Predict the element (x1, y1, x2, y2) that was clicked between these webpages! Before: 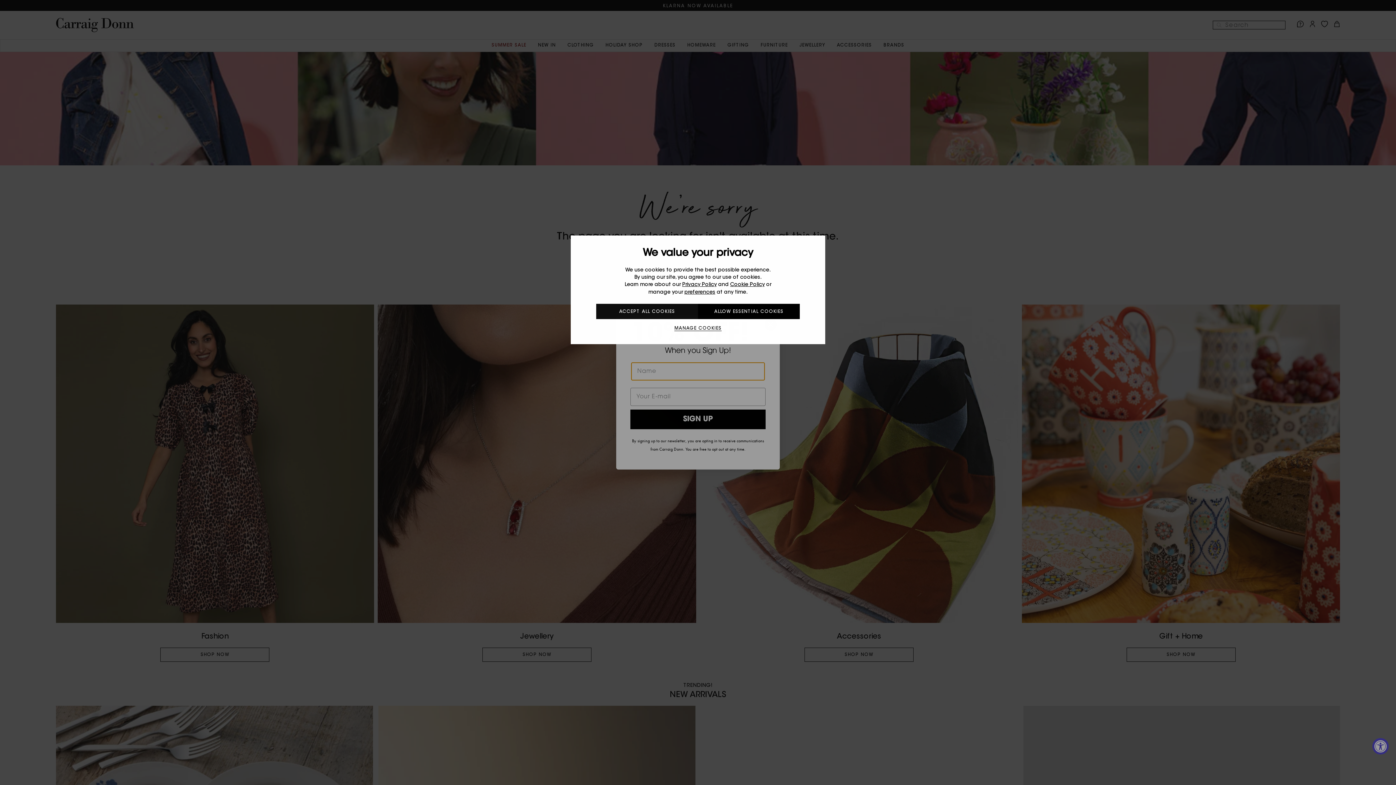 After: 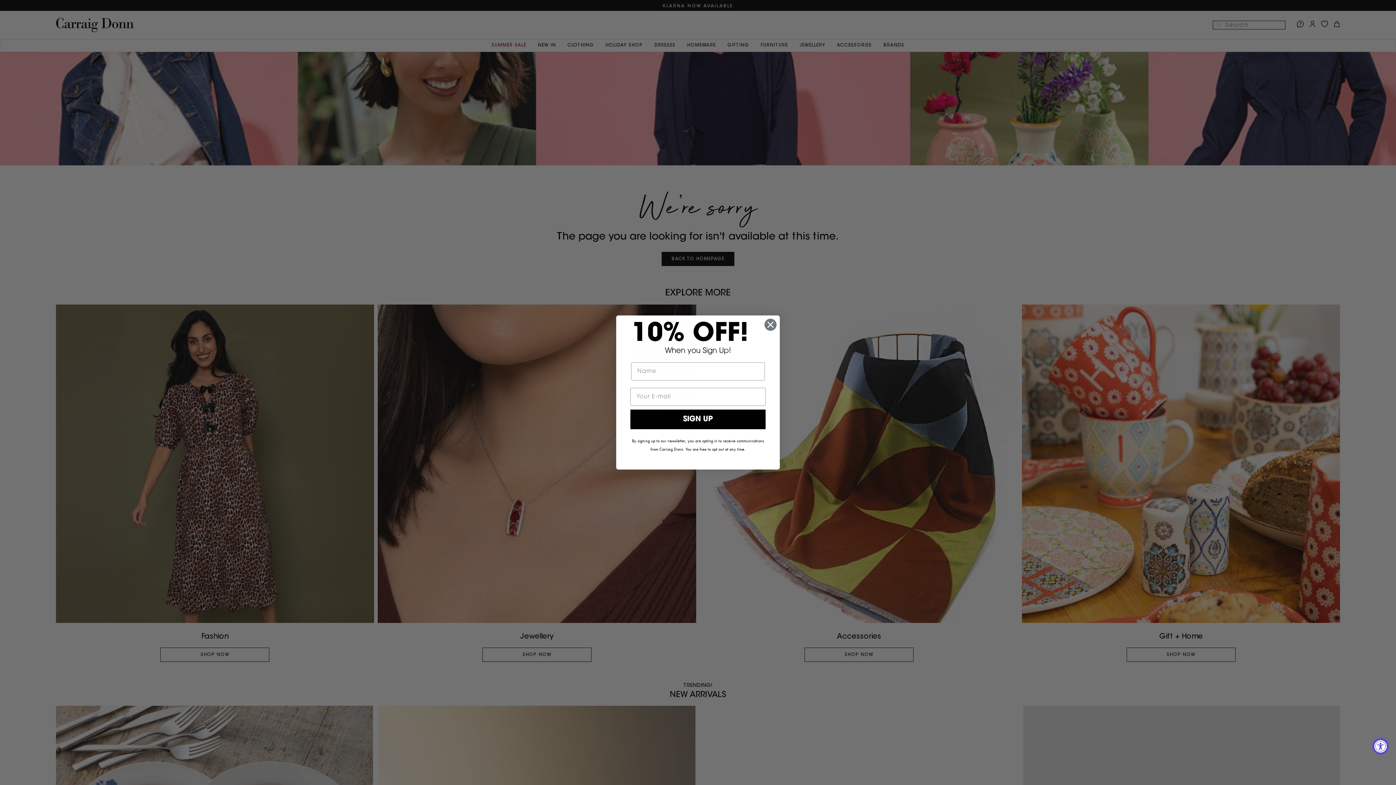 Action: bbox: (698, 304, 800, 319) label: ALLOW ESSENTIAL COOKIES